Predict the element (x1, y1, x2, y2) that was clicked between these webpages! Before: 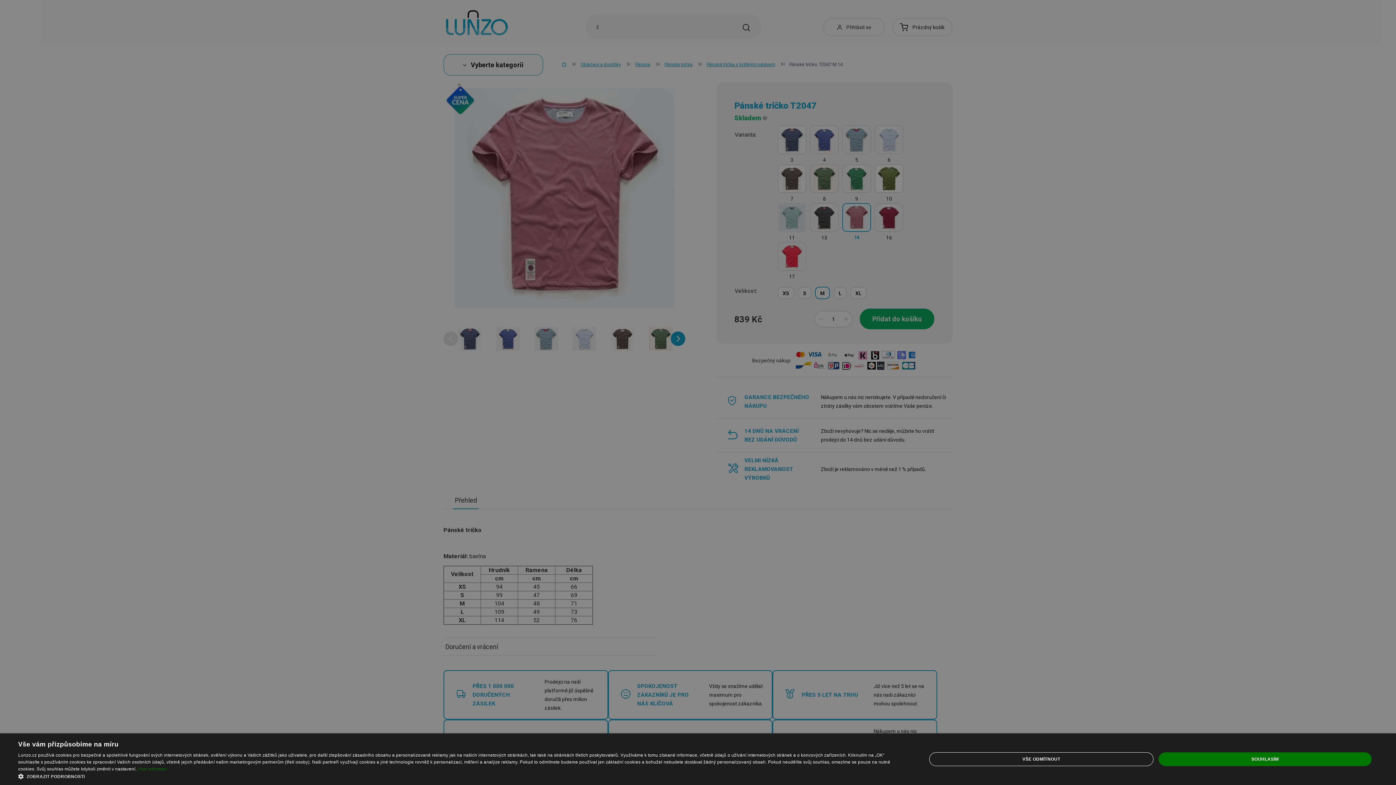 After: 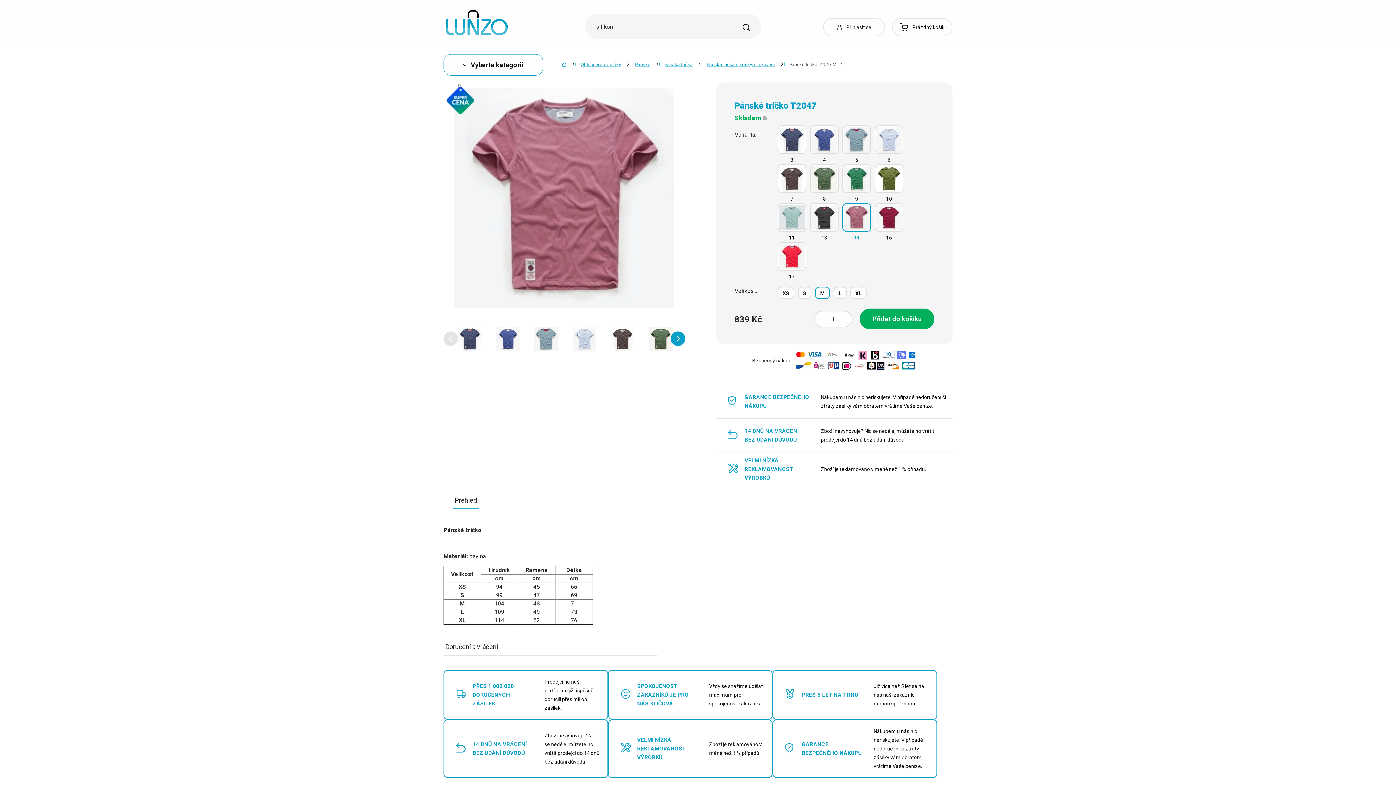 Action: bbox: (929, 752, 1153, 766) label: VŠE ODMÍTNOUT